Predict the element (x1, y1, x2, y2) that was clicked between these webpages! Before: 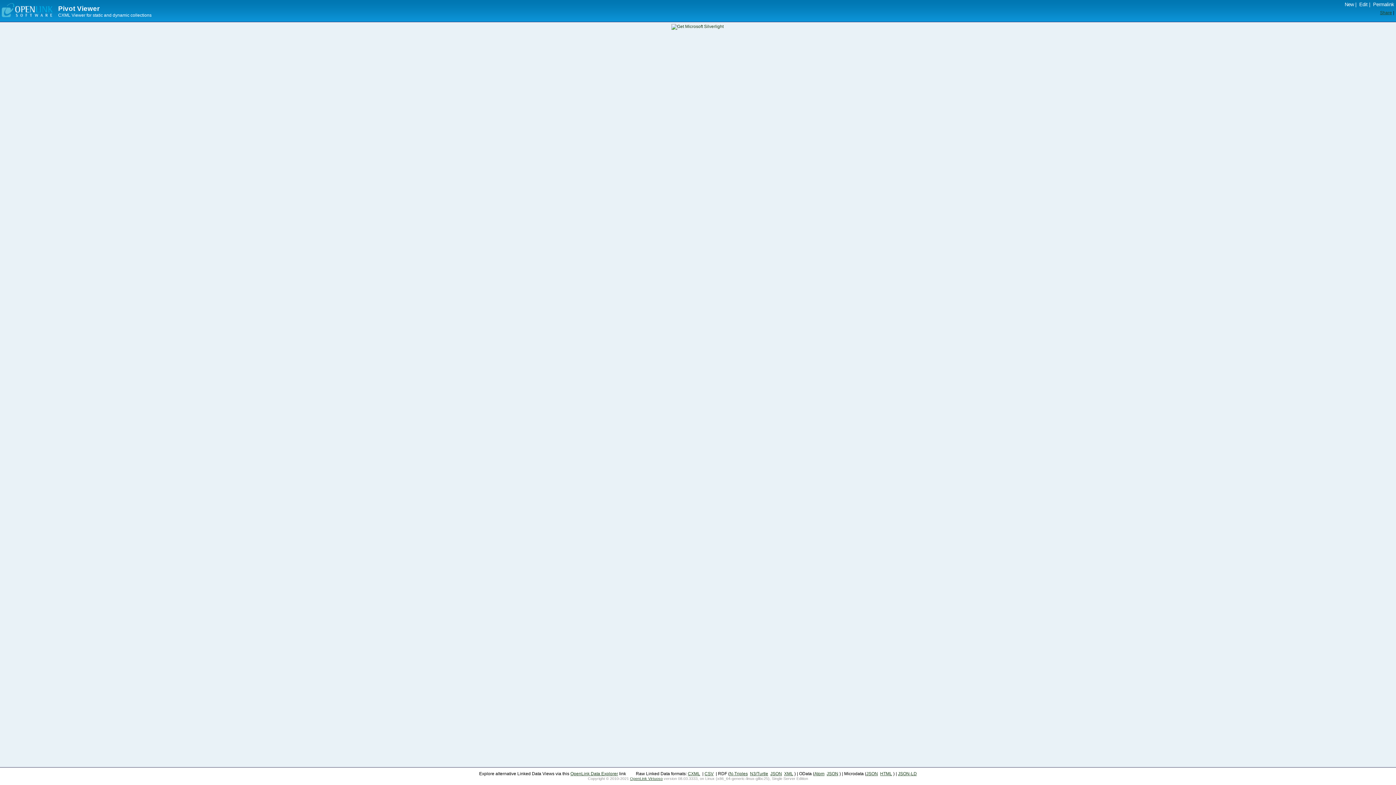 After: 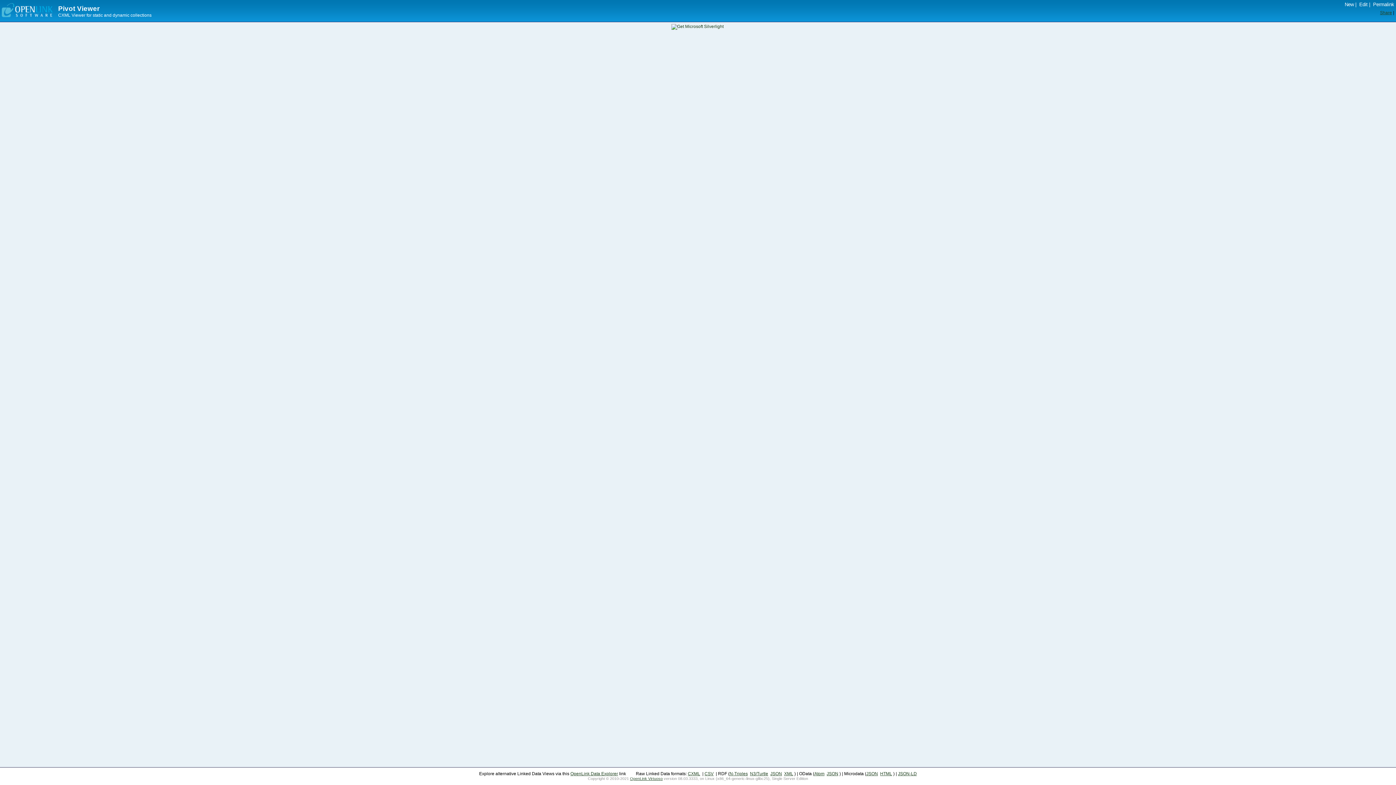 Action: label: Permalink bbox: (1373, 1, 1394, 7)